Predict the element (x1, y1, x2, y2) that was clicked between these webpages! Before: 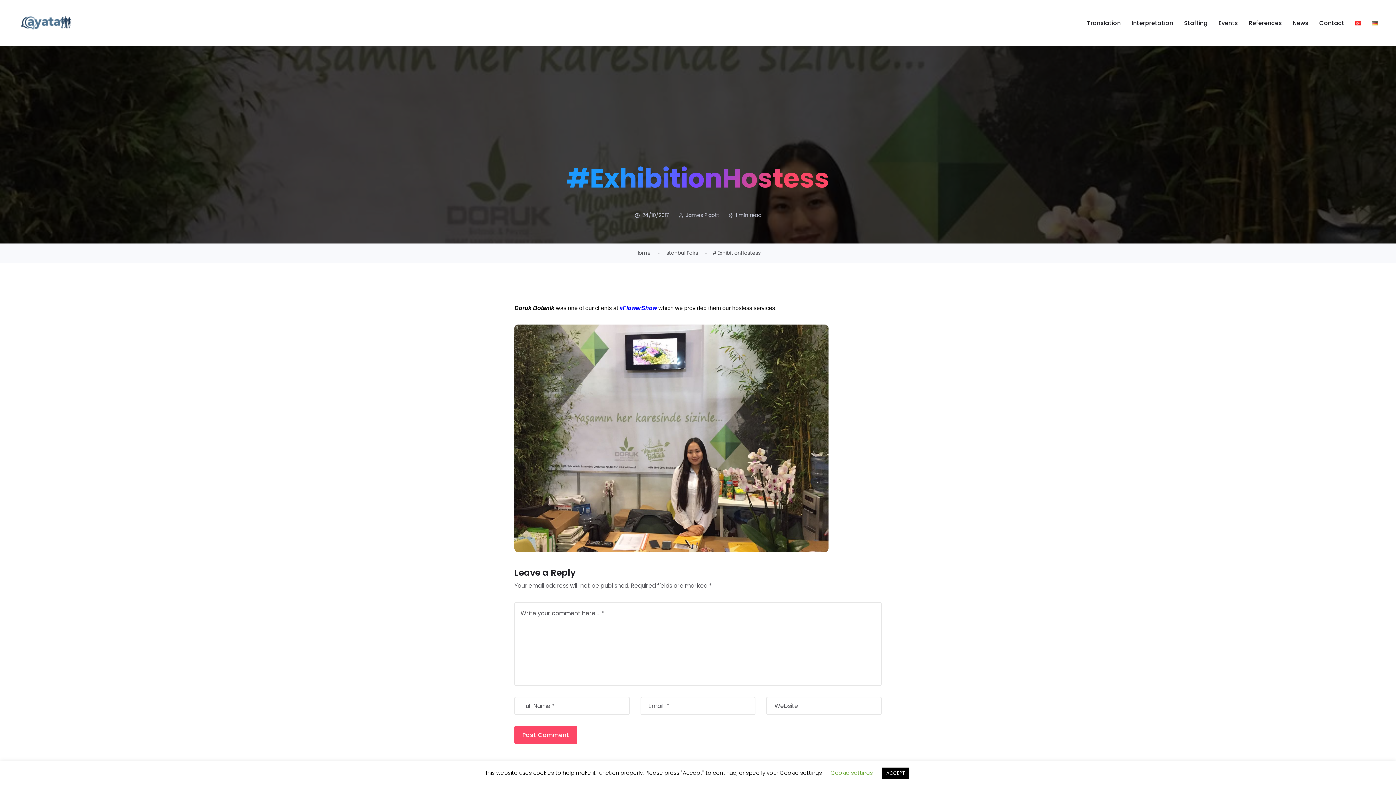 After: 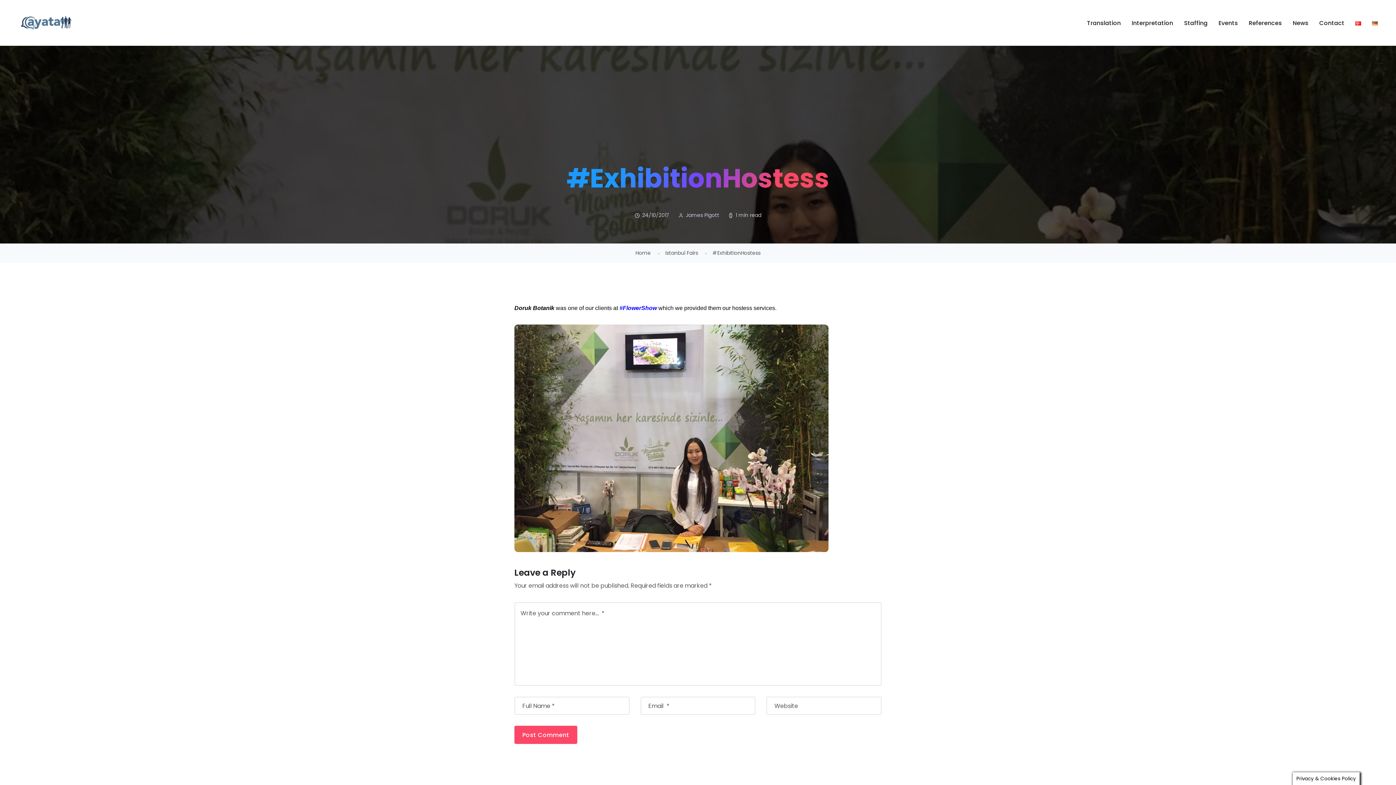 Action: bbox: (882, 768, 909, 779) label: ACCEPT